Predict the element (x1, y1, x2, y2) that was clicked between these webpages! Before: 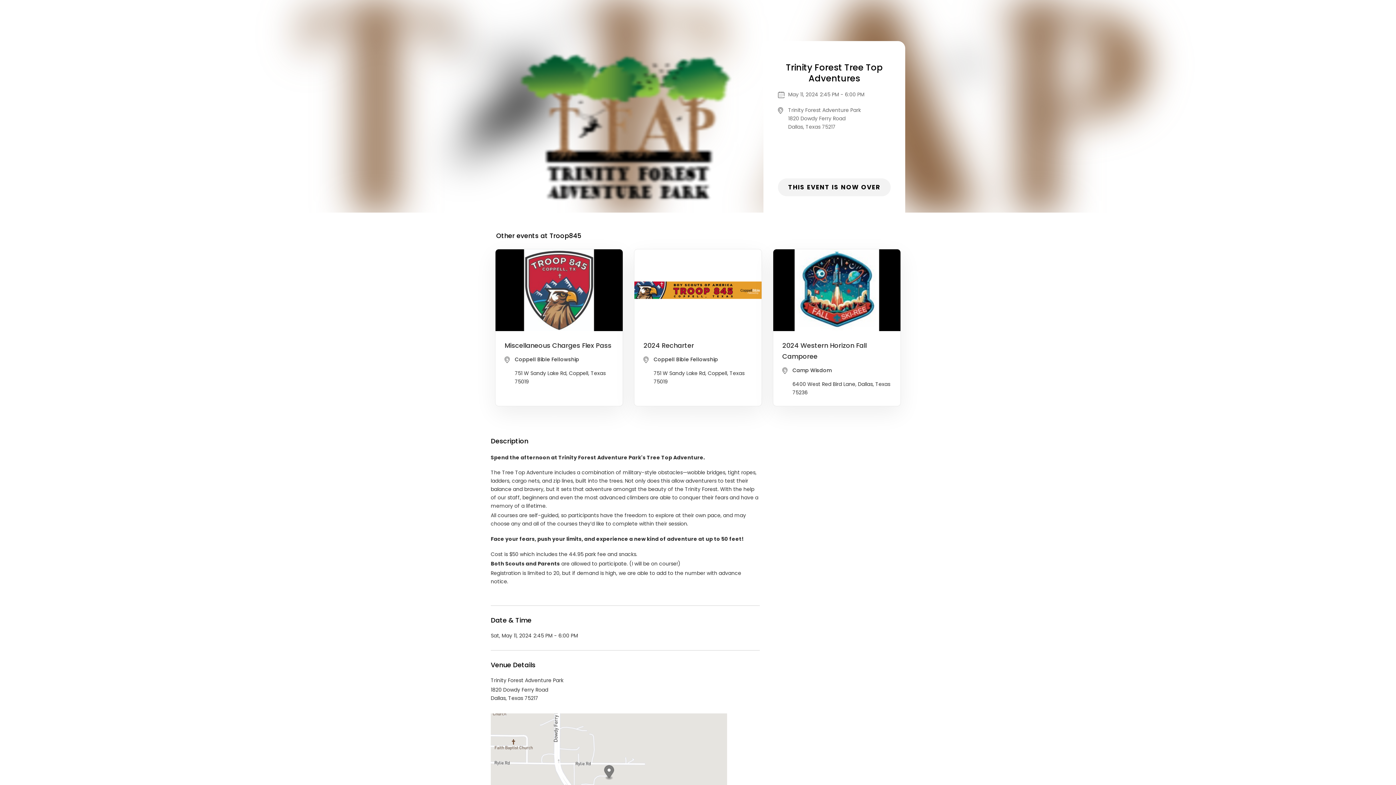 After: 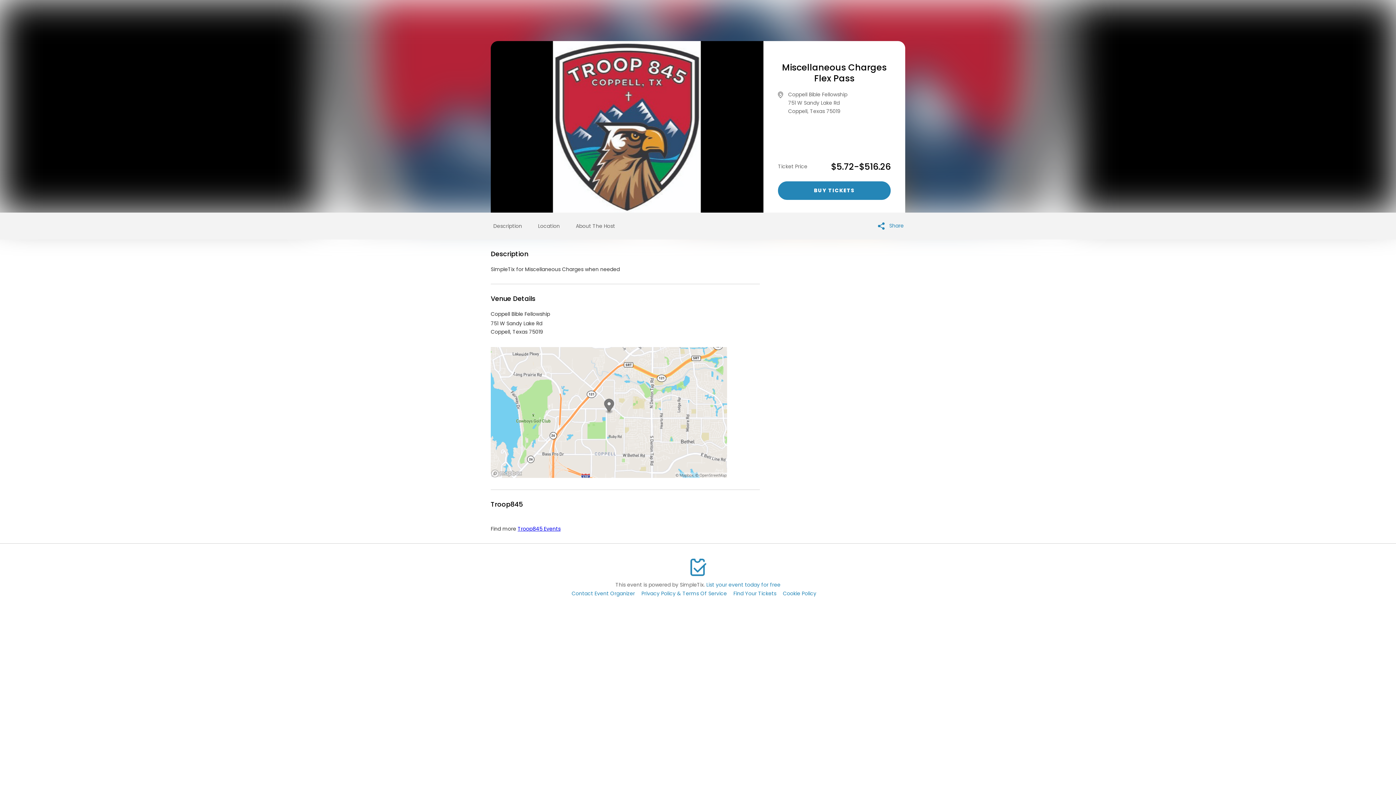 Action: bbox: (495, 249, 622, 406) label: Miscellaneous Charges Flex Pass

Coppell Bible Fellowship

751 W Sandy Lake Rd, Coppell, Texas 75019